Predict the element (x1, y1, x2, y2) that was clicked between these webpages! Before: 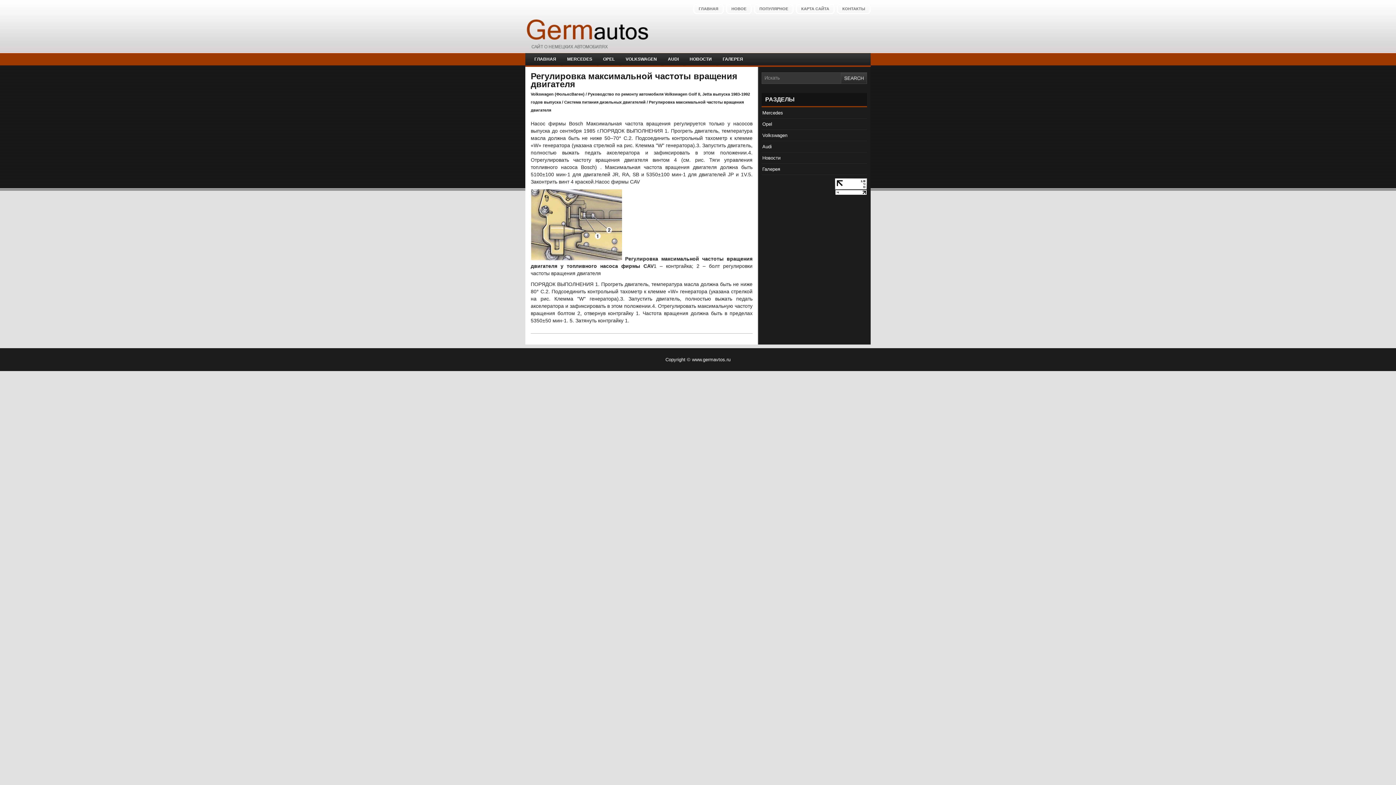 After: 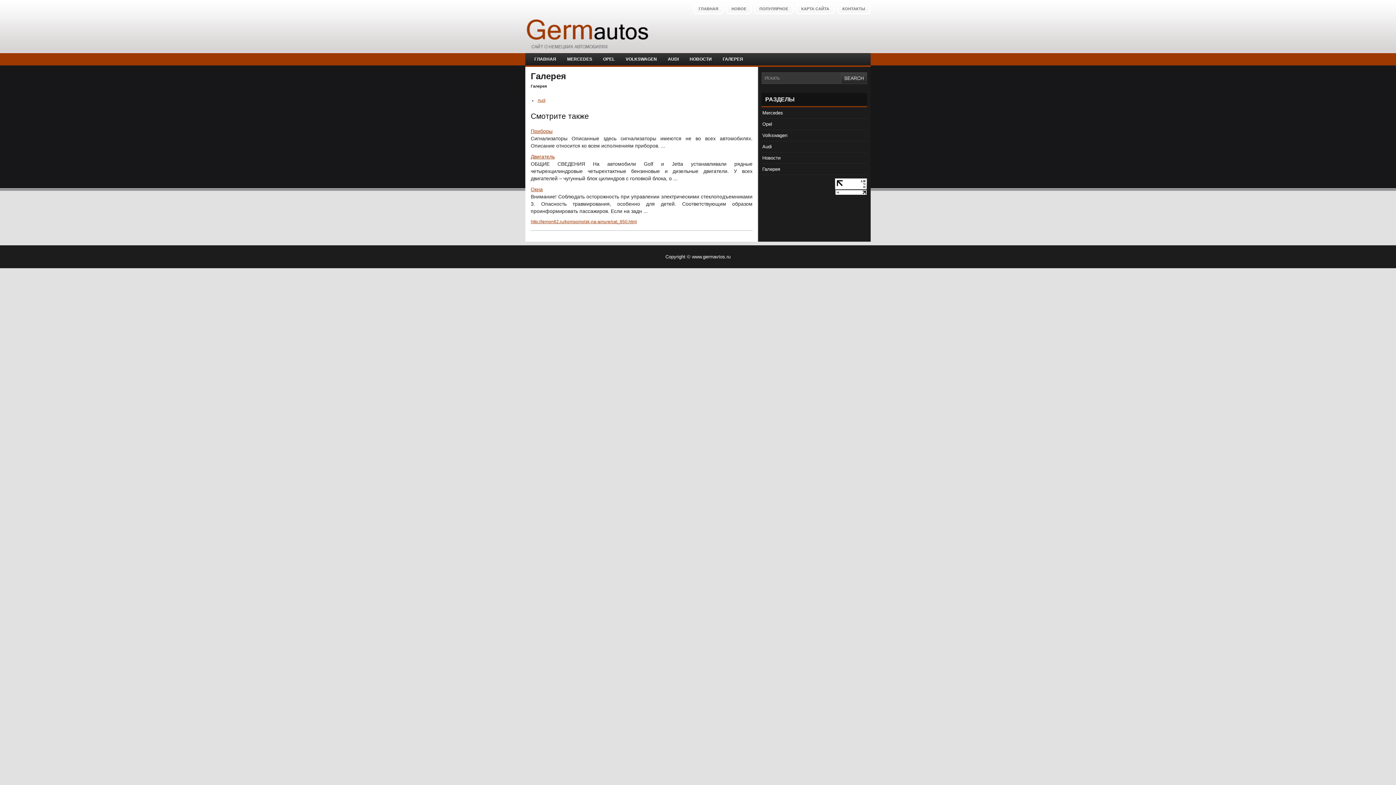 Action: bbox: (762, 166, 780, 172) label: Галерея